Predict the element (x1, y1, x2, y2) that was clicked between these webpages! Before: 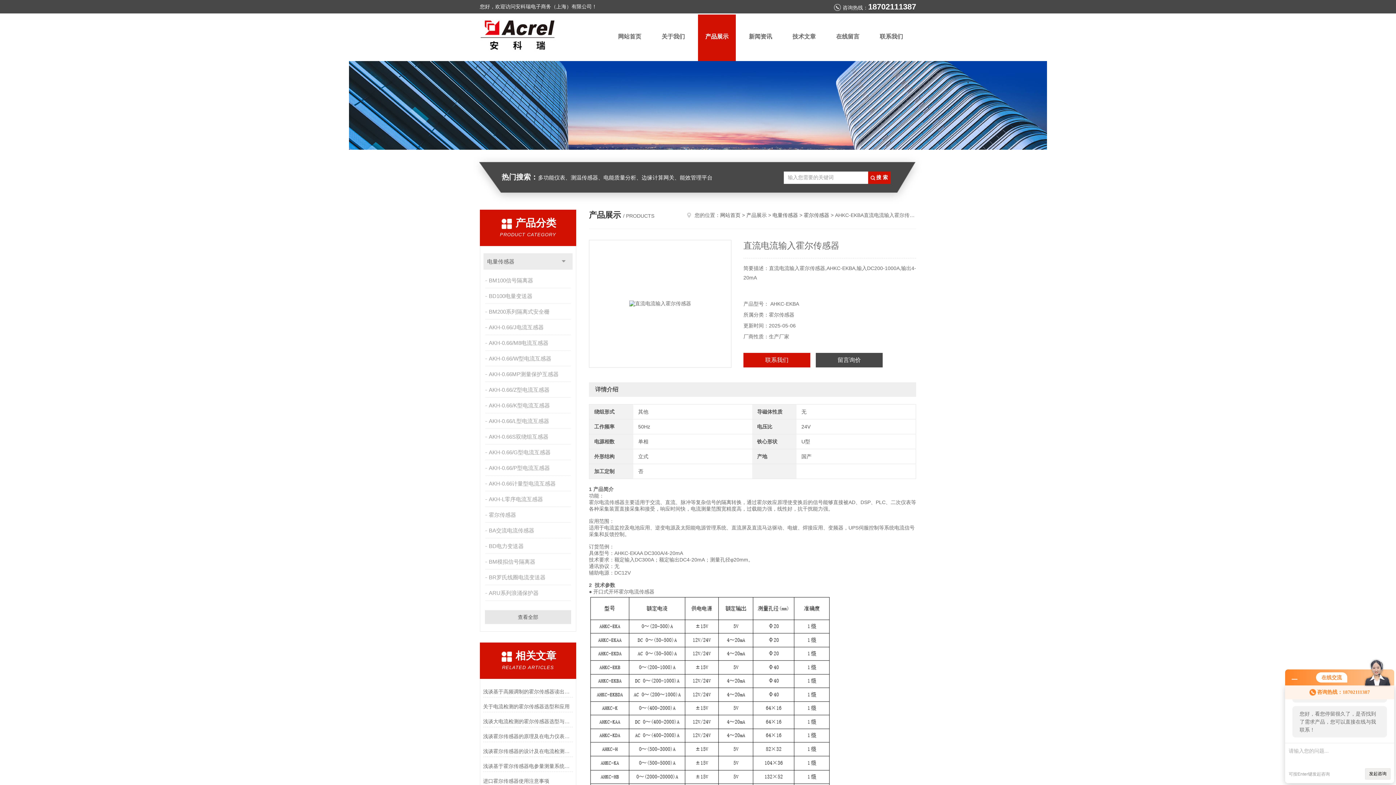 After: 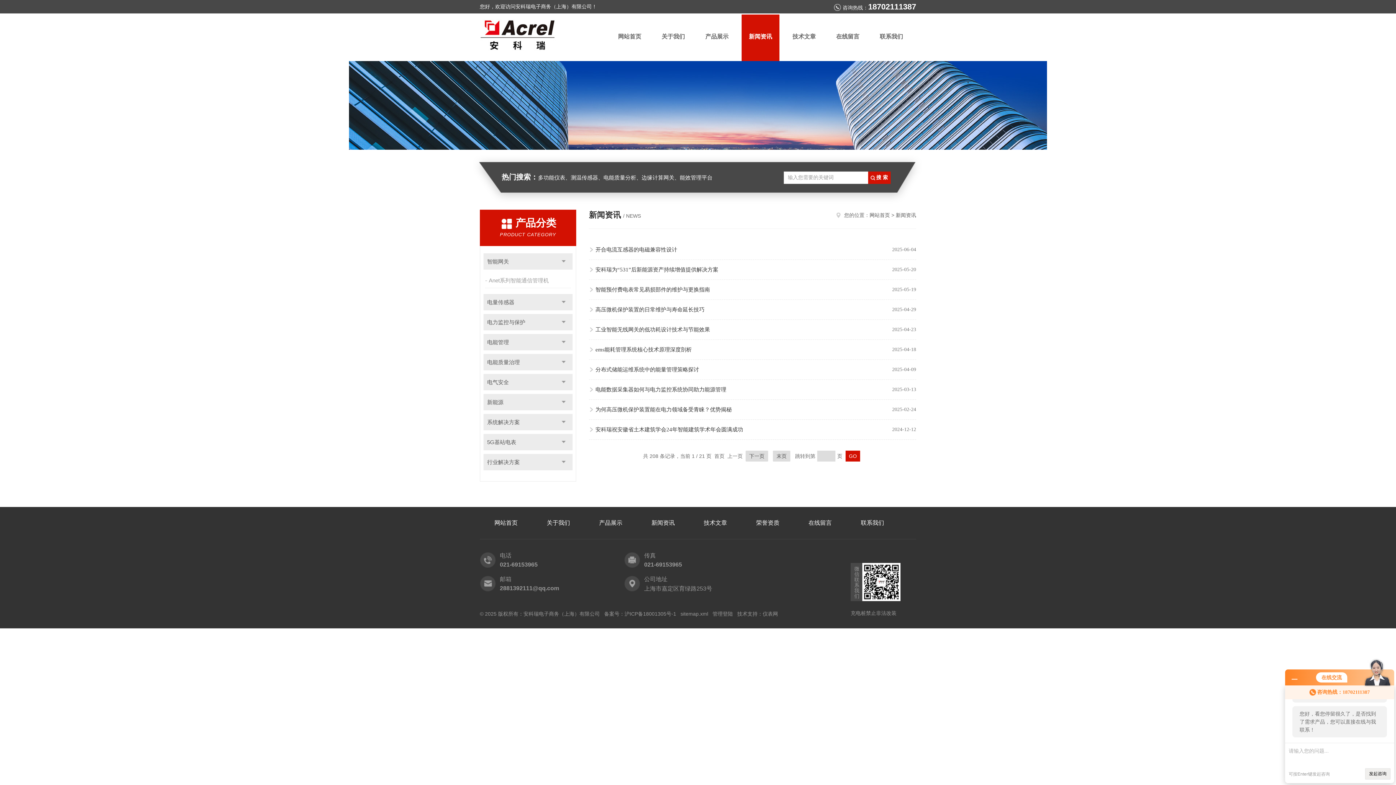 Action: label: 新闻资讯 bbox: (741, 14, 779, 61)